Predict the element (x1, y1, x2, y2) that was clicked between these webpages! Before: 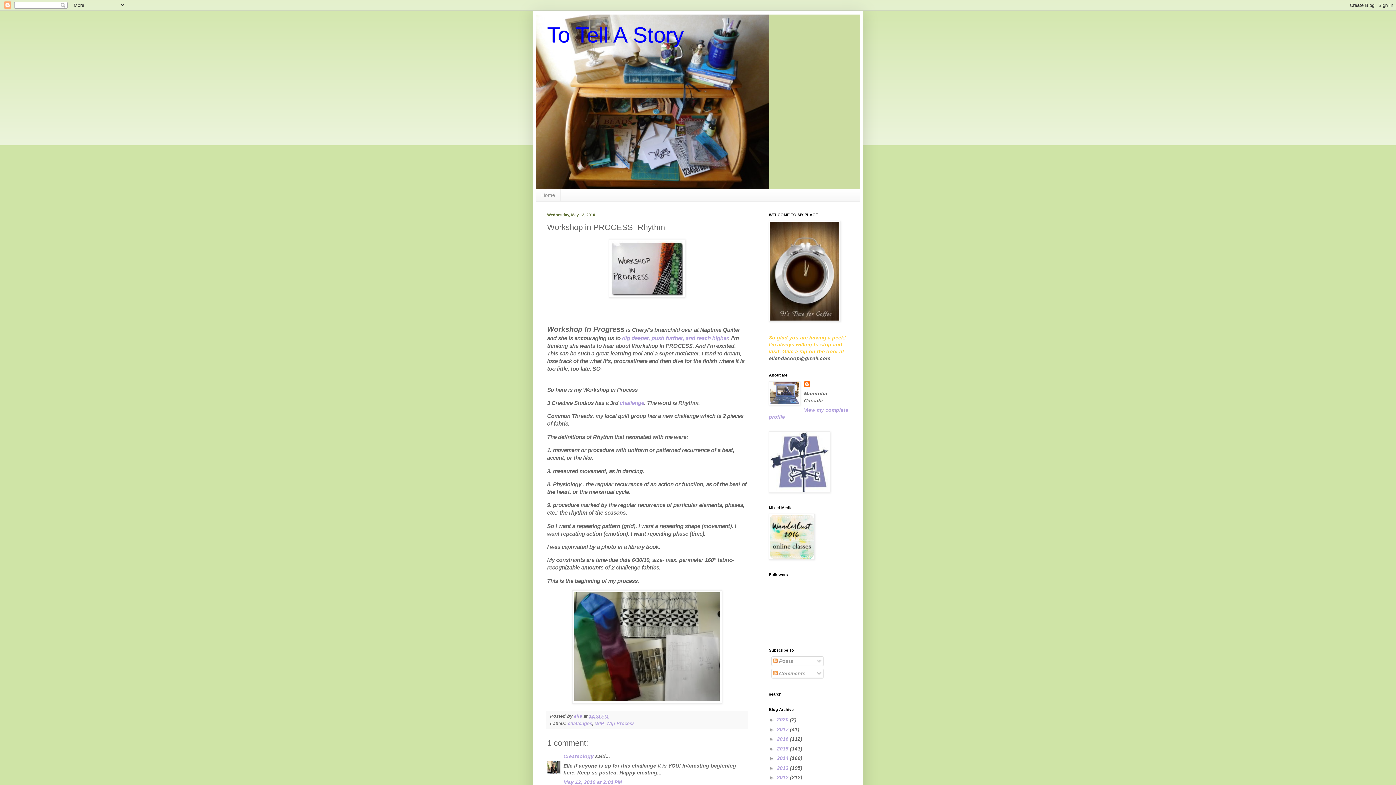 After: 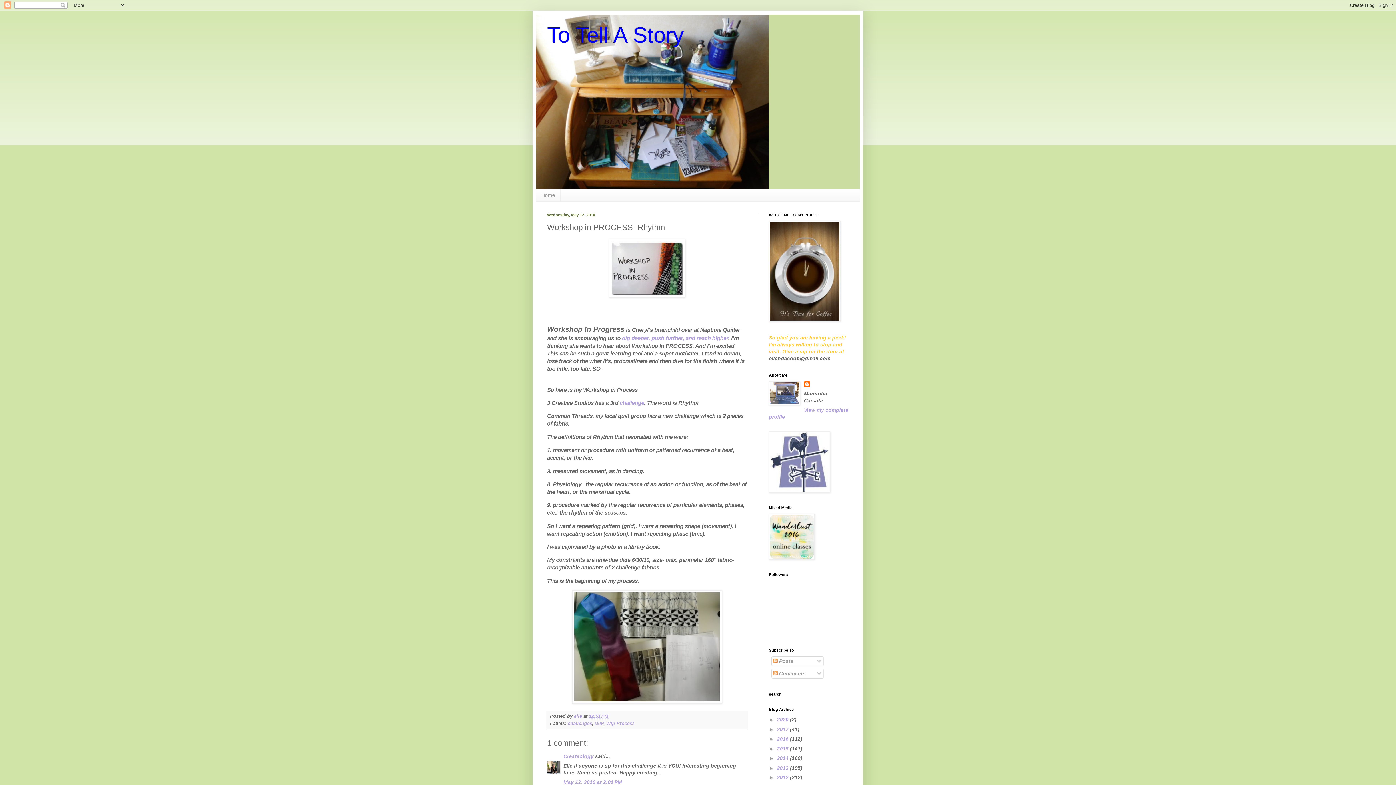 Action: label: 12:51 PM bbox: (589, 714, 608, 719)